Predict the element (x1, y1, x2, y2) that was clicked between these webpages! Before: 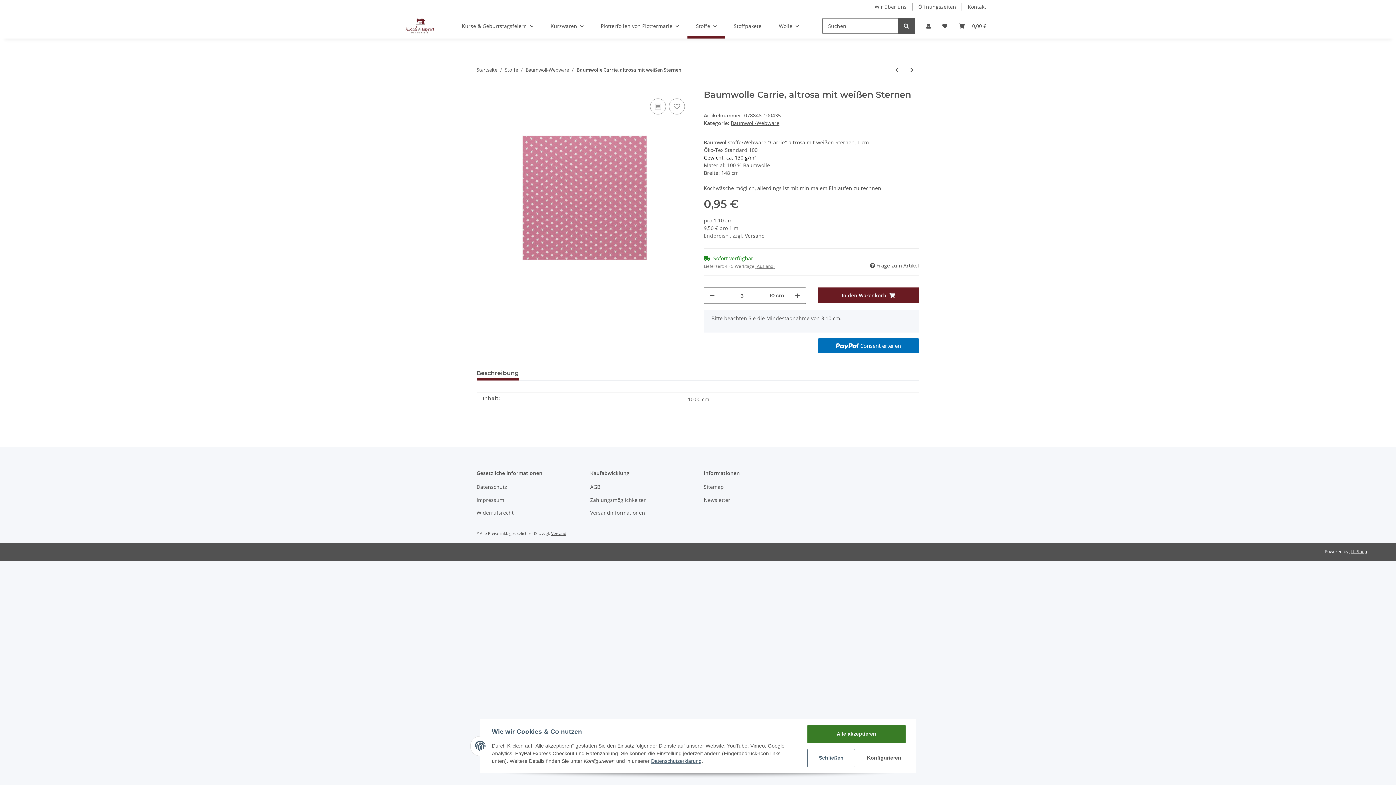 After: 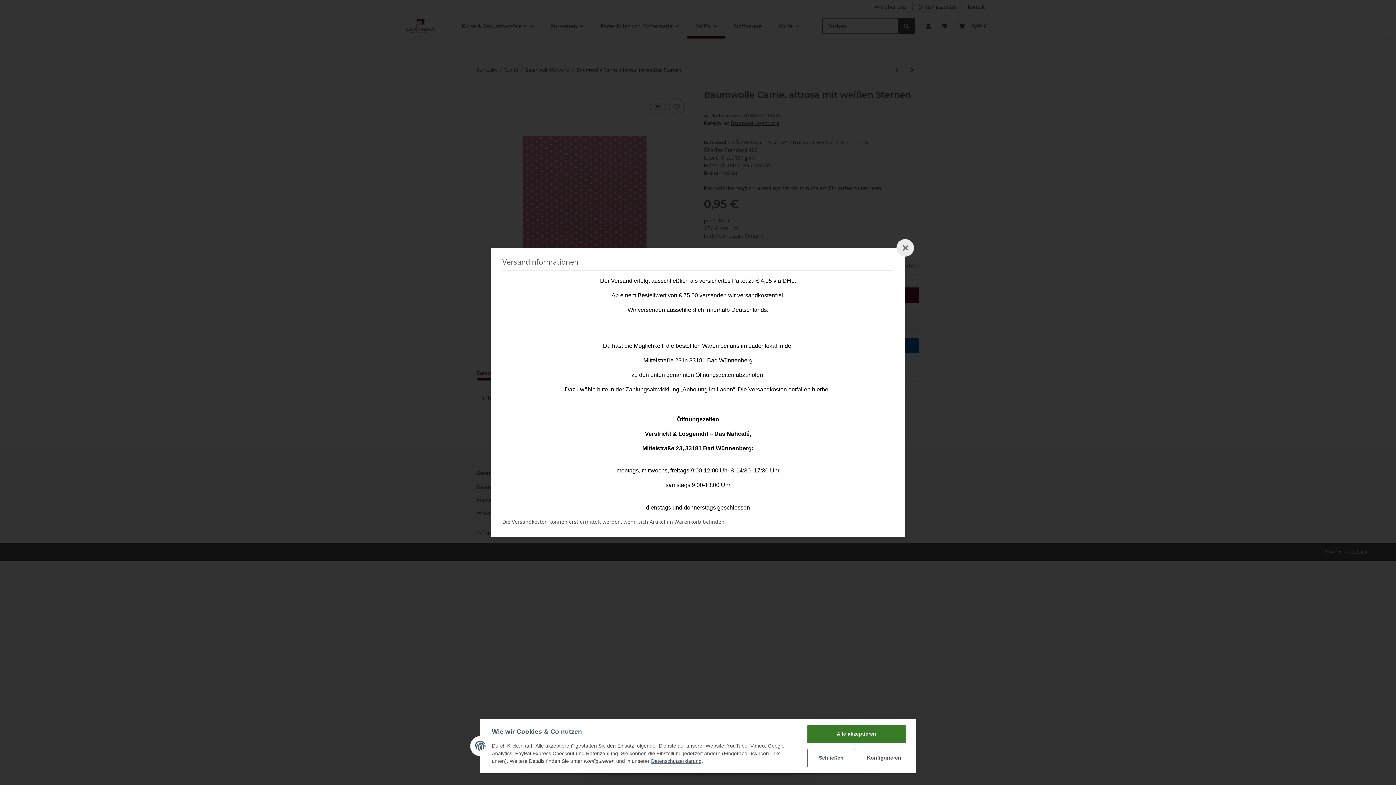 Action: label: Versand bbox: (551, 530, 566, 536)